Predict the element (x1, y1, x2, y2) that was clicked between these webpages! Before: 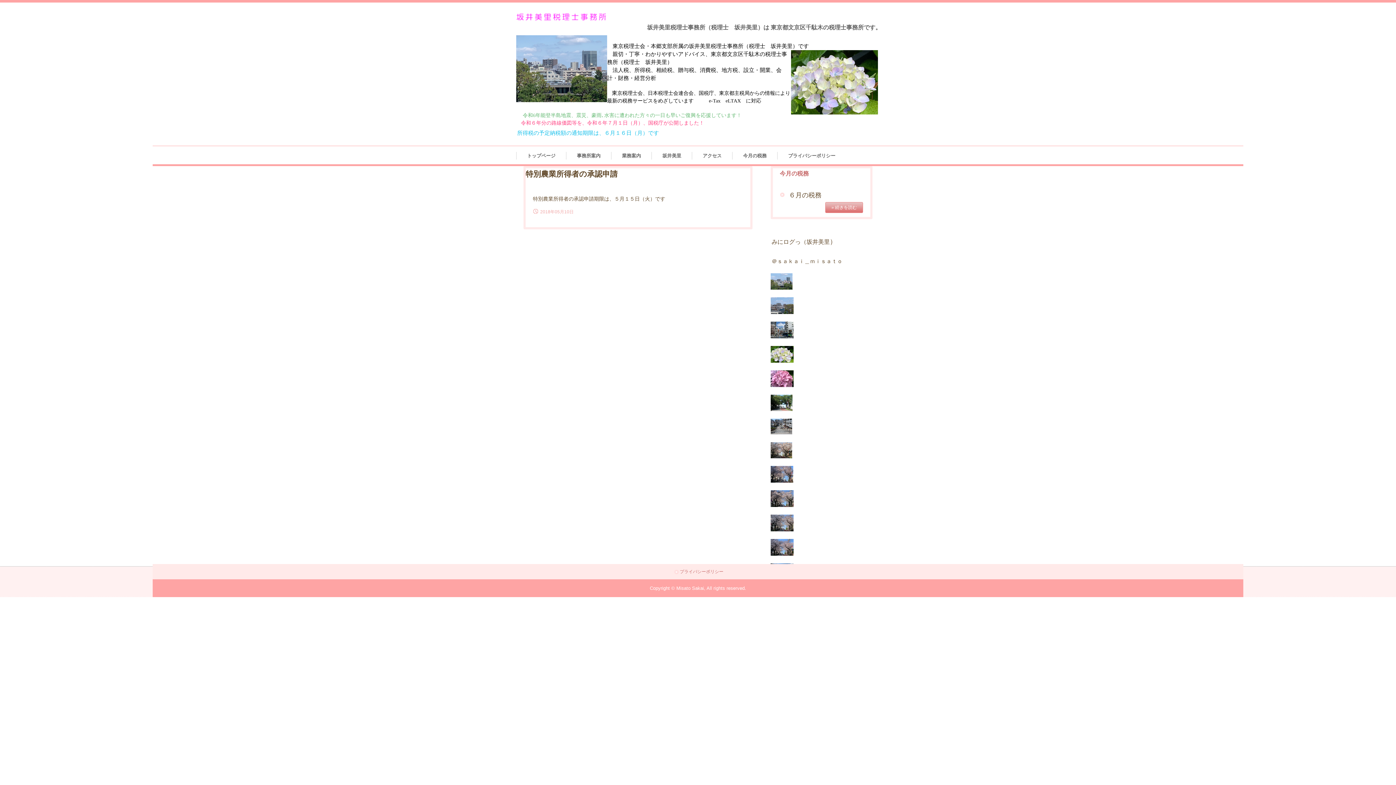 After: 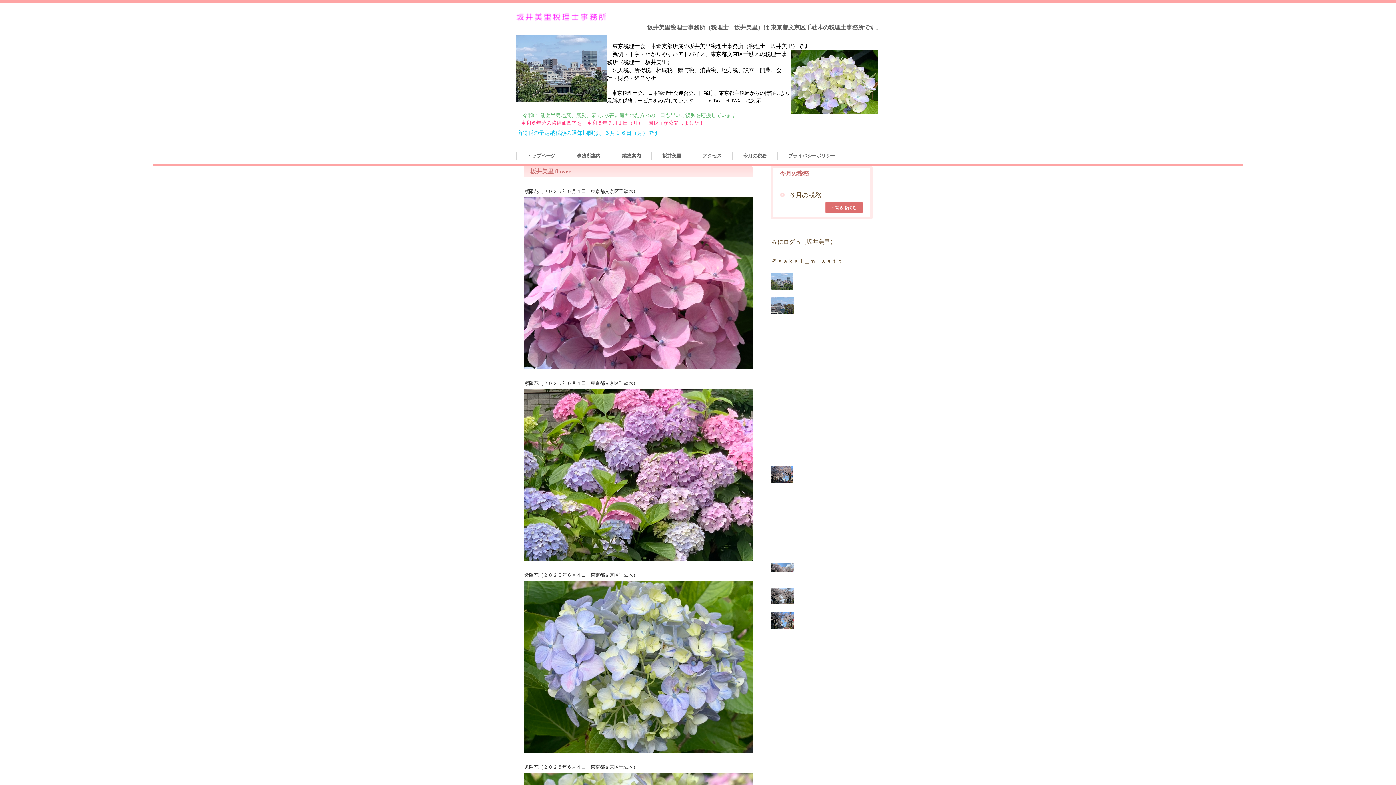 Action: bbox: (770, 370, 872, 387)